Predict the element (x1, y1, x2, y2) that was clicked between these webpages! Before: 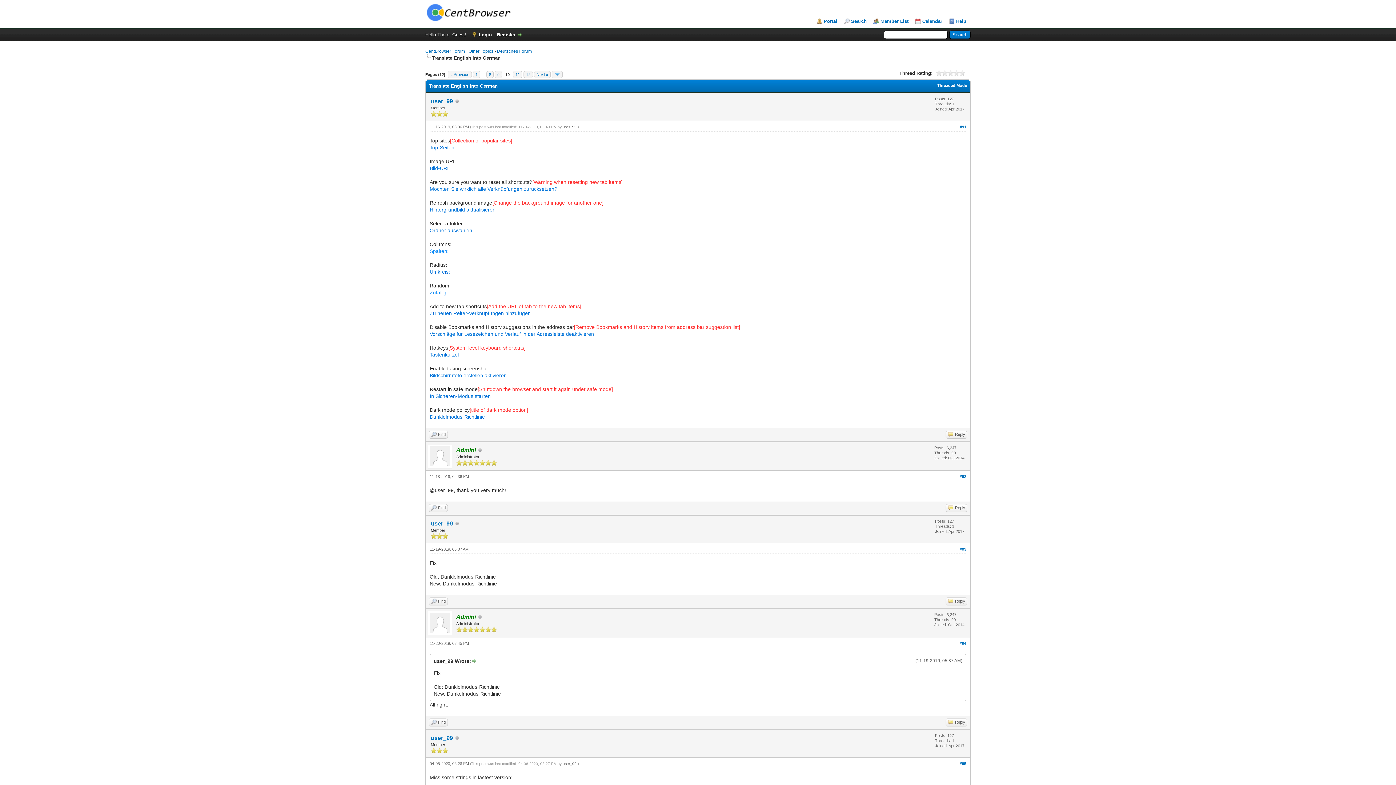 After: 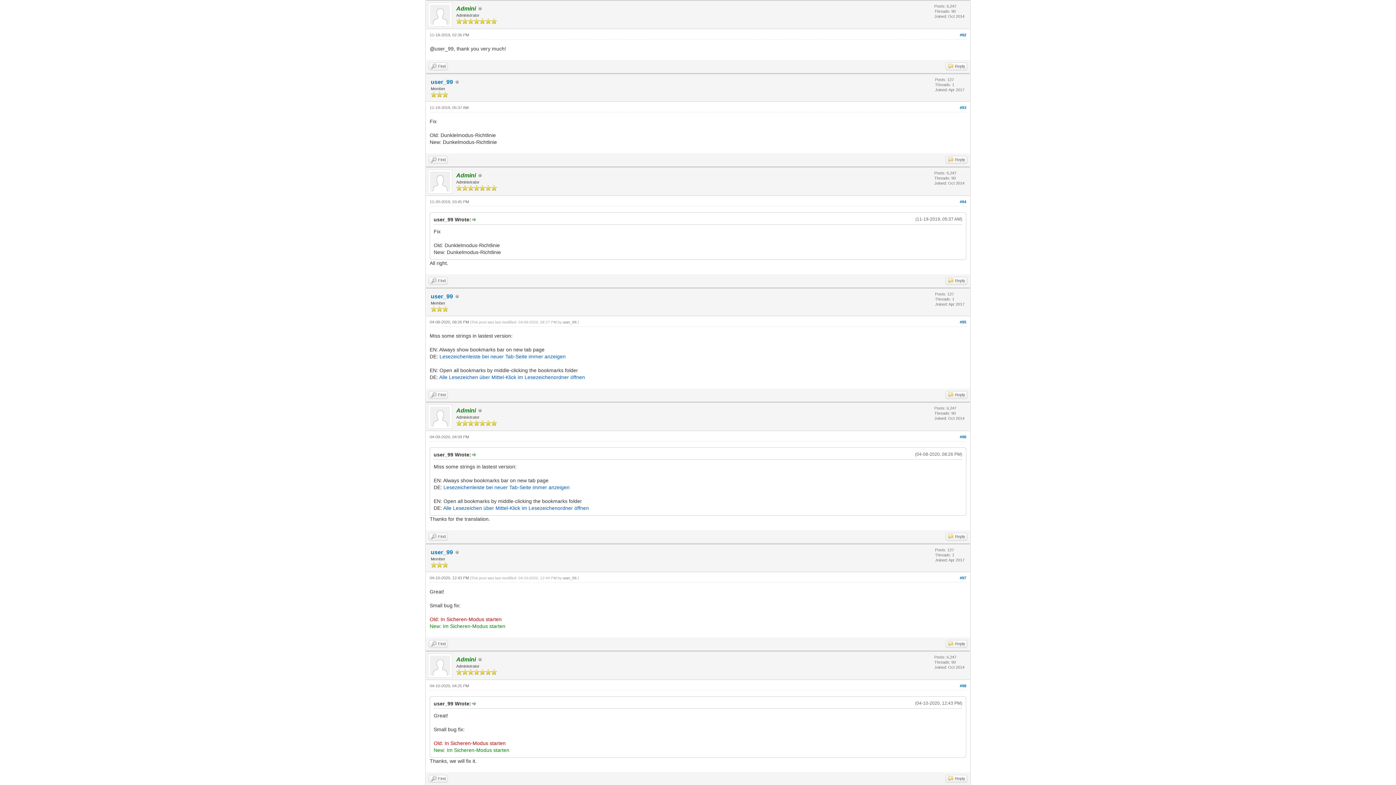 Action: label: #92 bbox: (960, 474, 966, 478)